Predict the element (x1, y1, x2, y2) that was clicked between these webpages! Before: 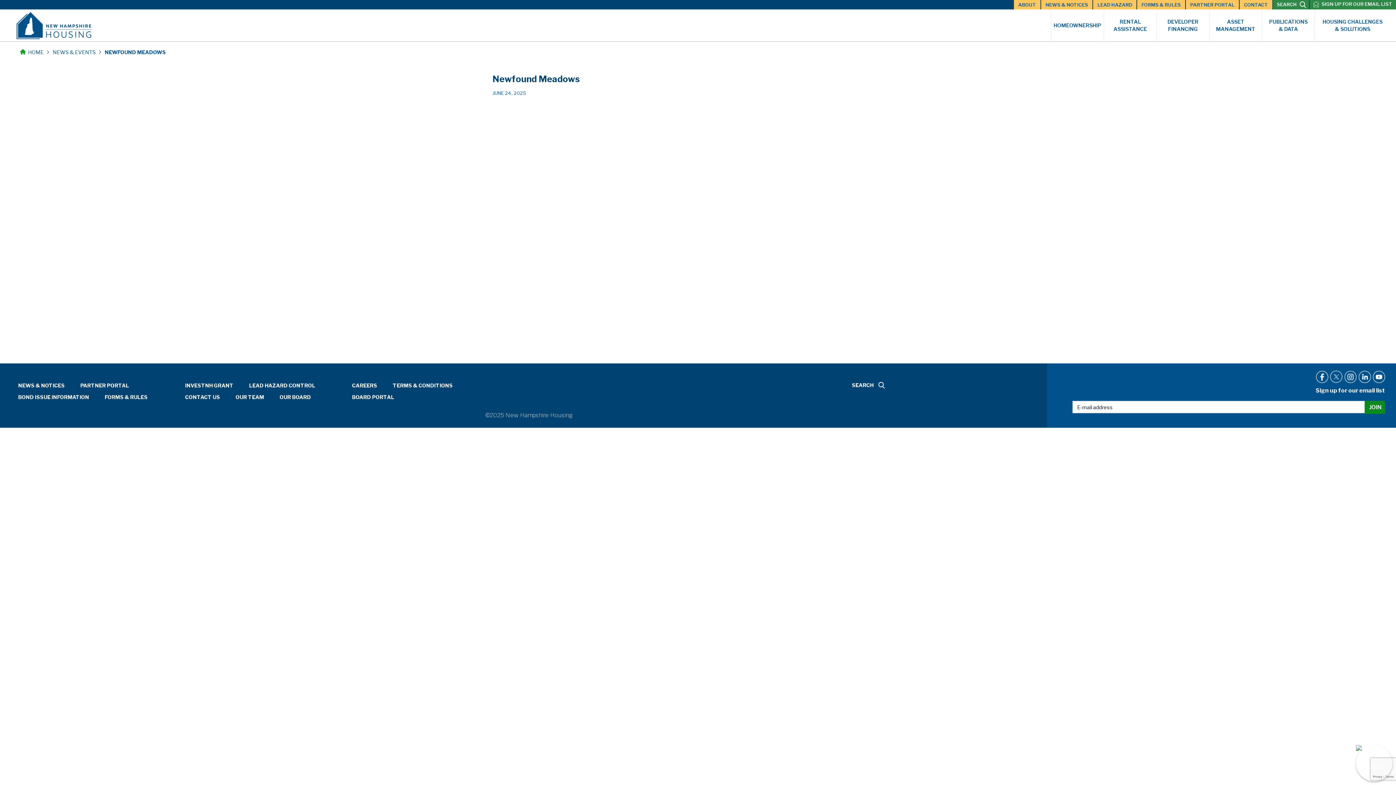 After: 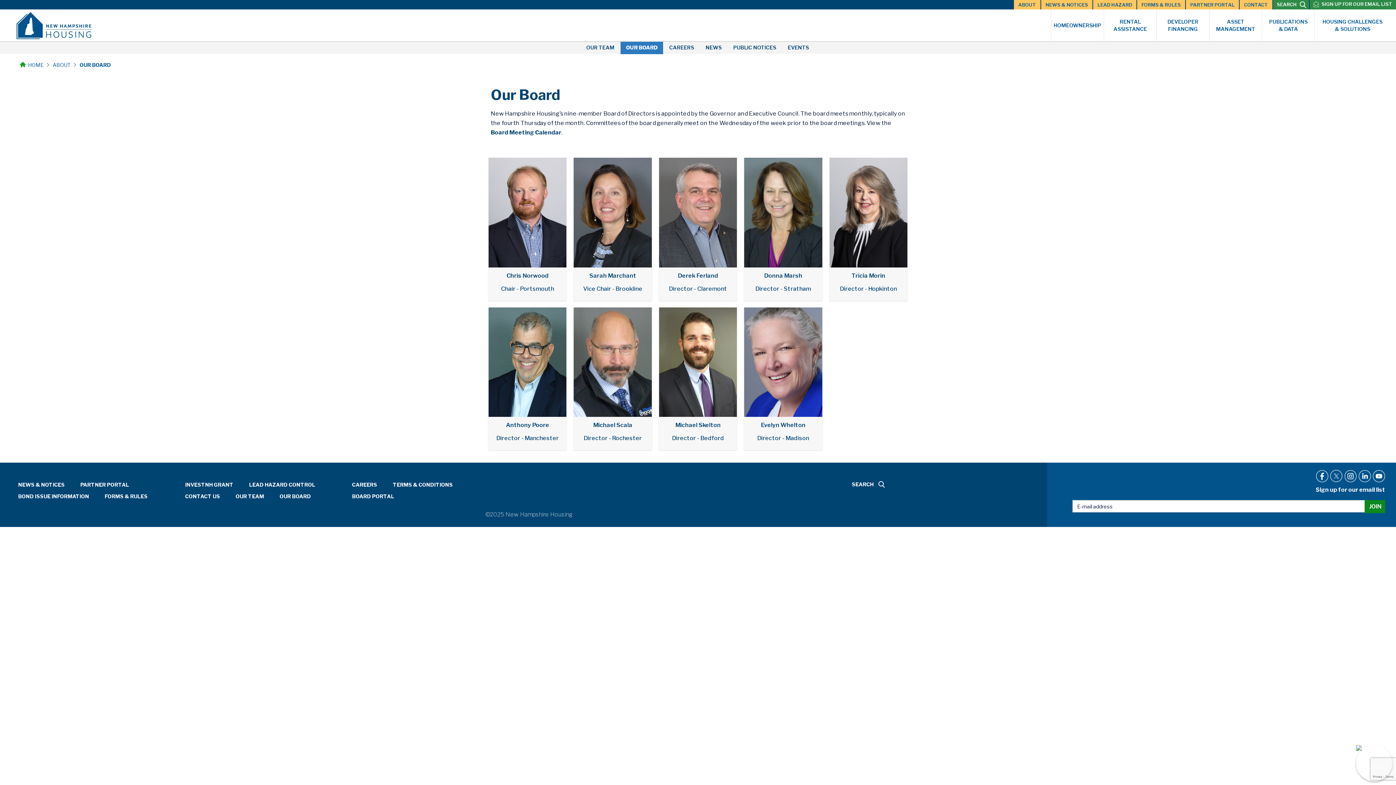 Action: label: OUR BOARD bbox: (279, 394, 310, 400)